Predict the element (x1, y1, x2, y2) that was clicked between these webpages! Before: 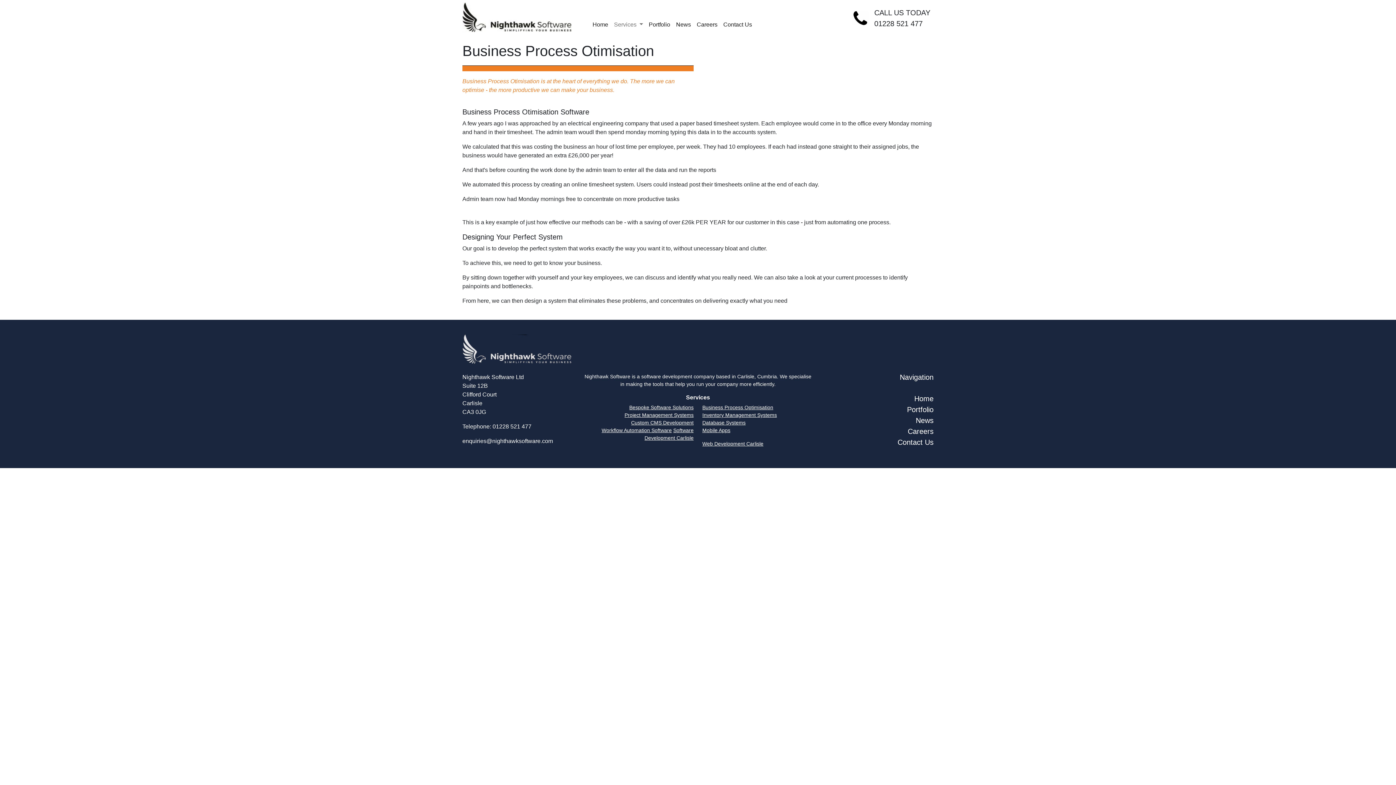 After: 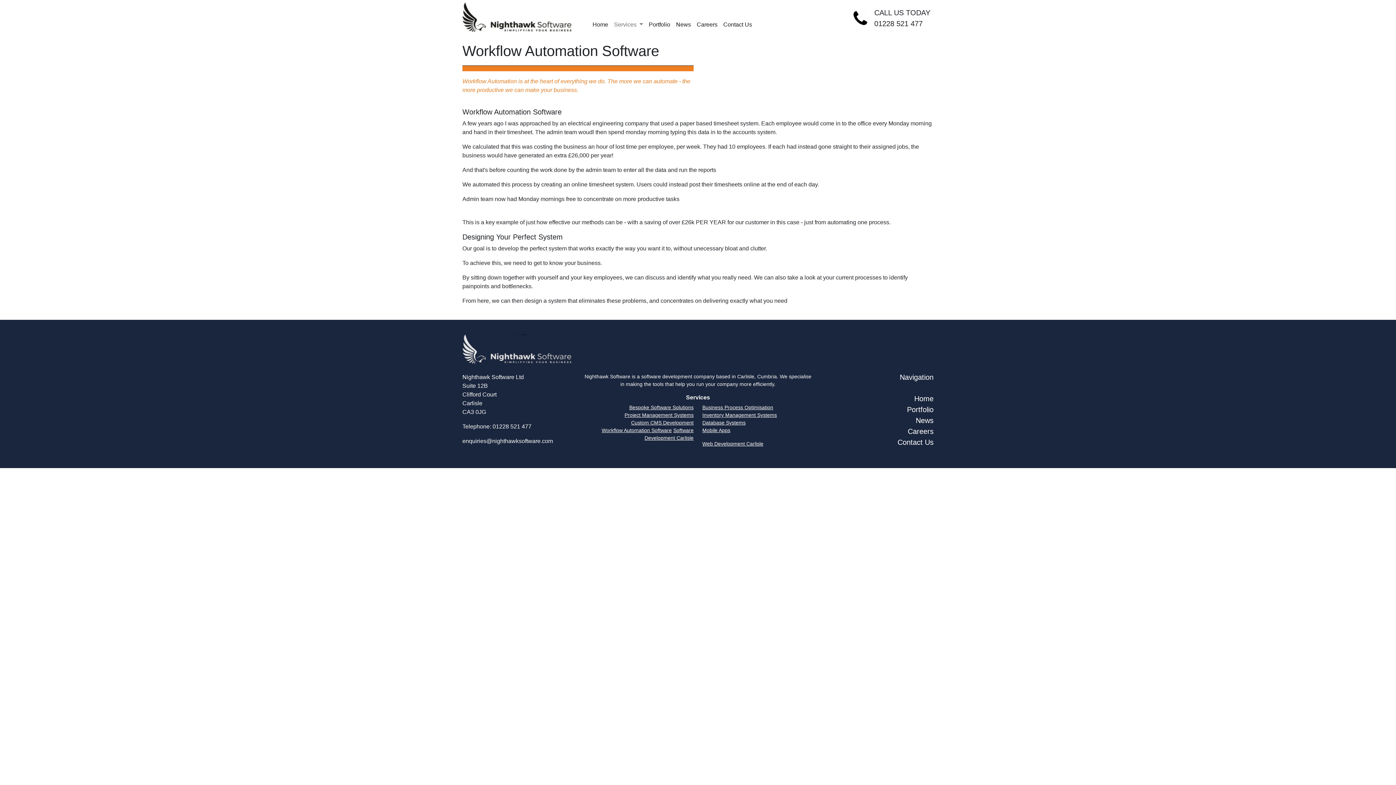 Action: label: Workflow Automation Software bbox: (601, 427, 672, 433)